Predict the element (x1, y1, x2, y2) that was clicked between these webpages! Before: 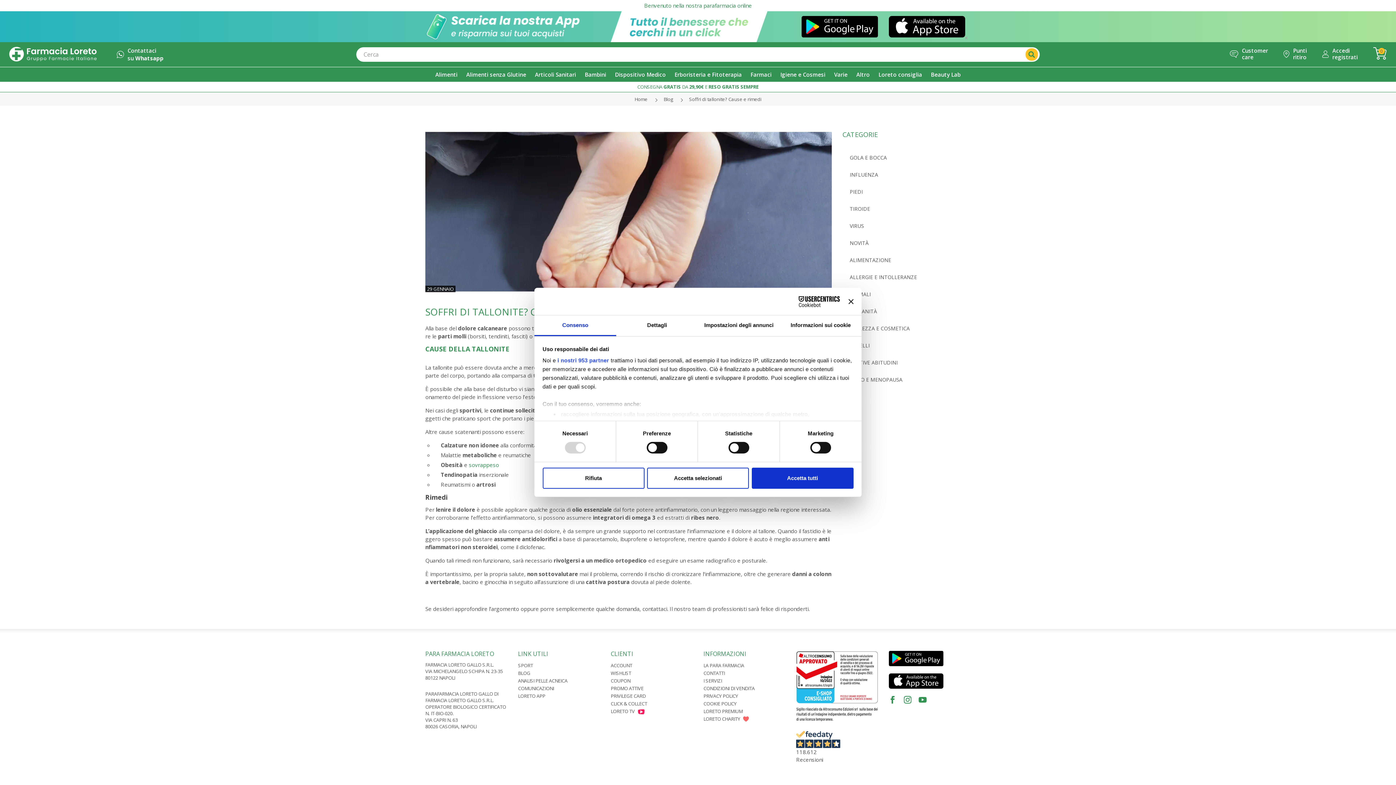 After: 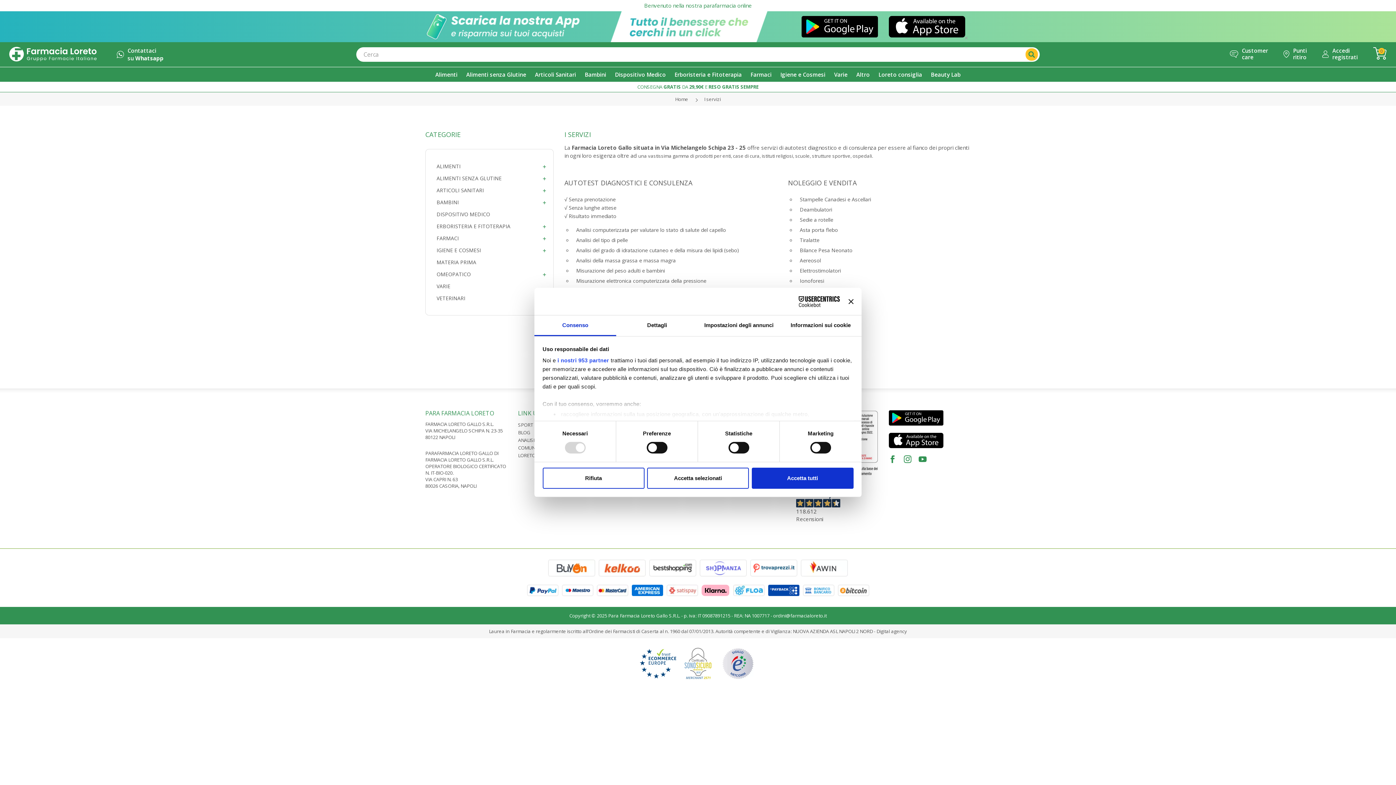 Action: label: I SERVIZI bbox: (703, 677, 722, 684)